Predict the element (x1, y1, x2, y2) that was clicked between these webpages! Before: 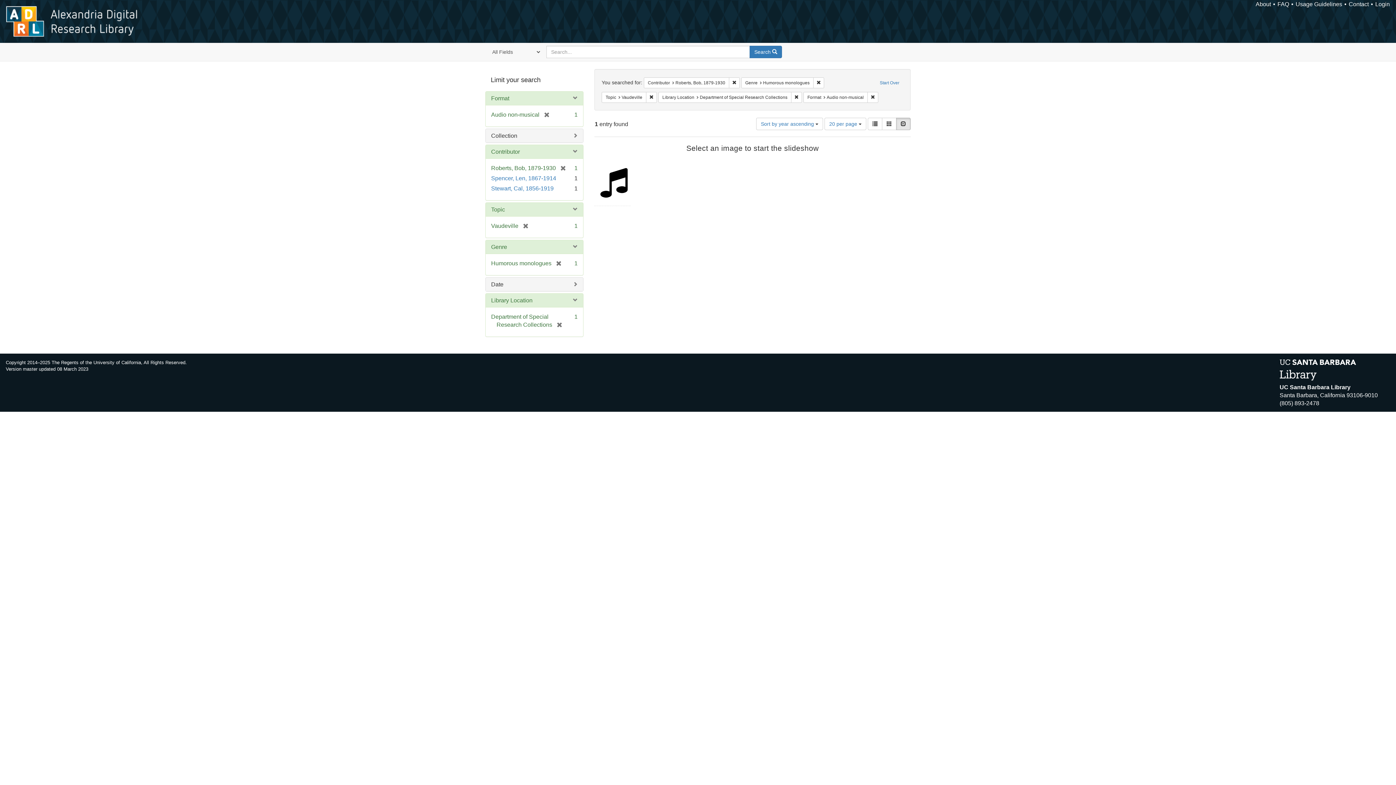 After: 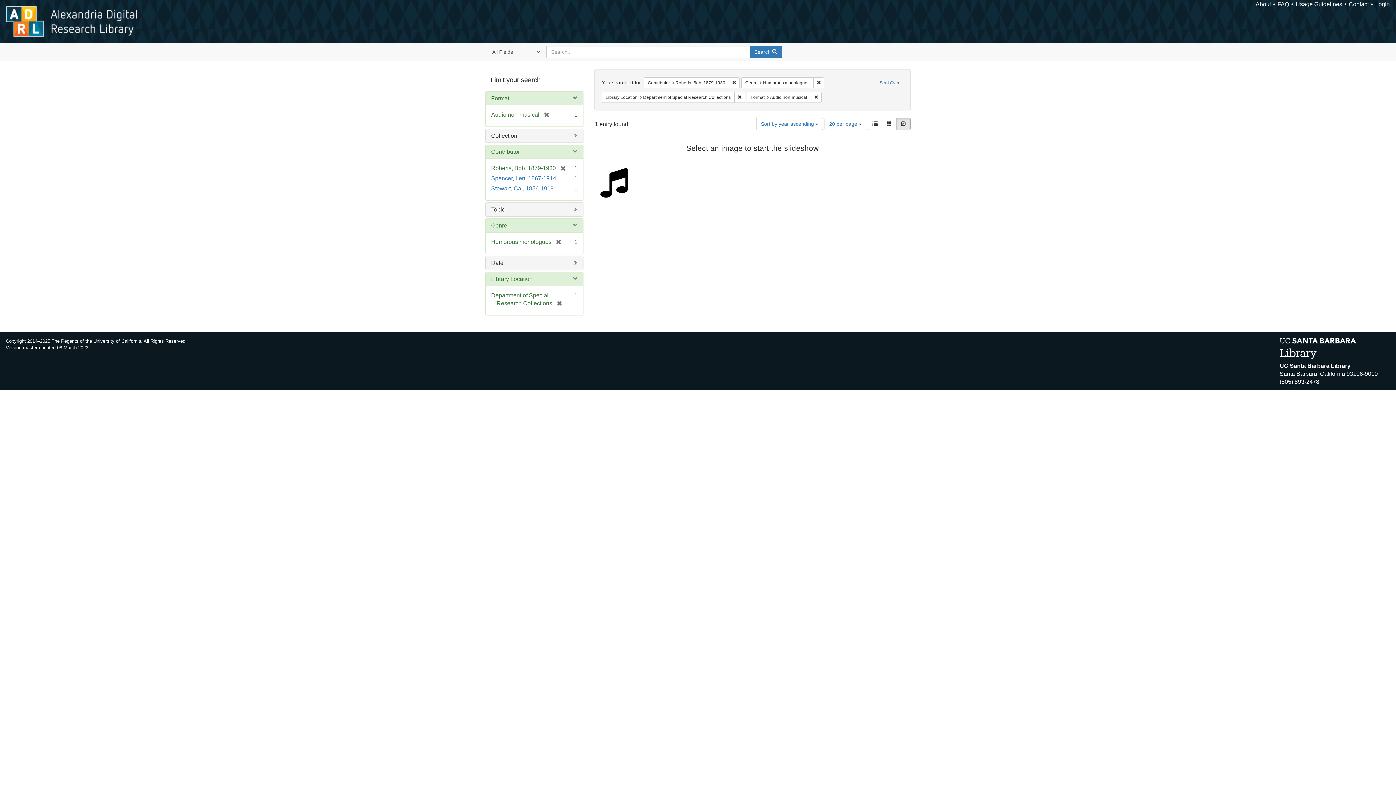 Action: bbox: (646, 91, 657, 102) label: Remove constraint Topic: Vaudeville